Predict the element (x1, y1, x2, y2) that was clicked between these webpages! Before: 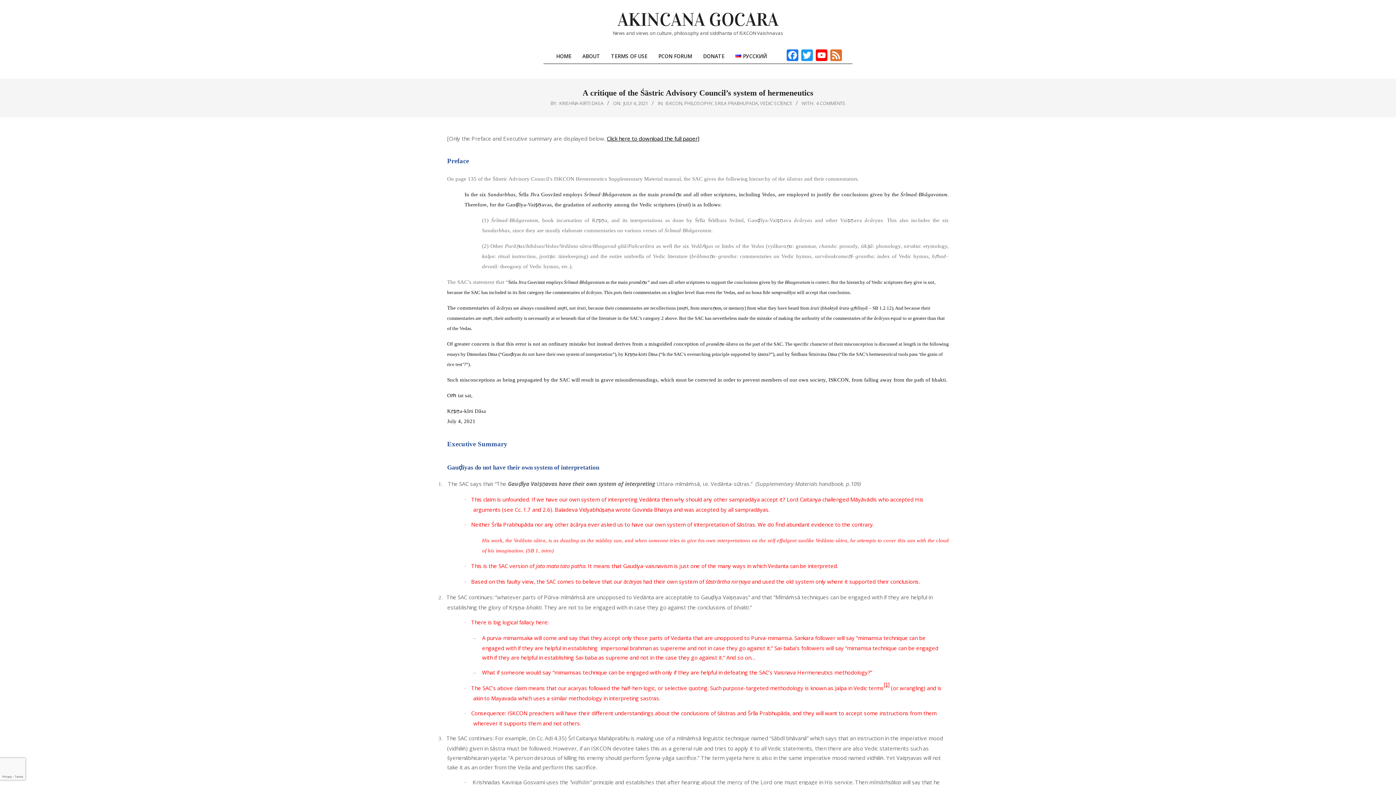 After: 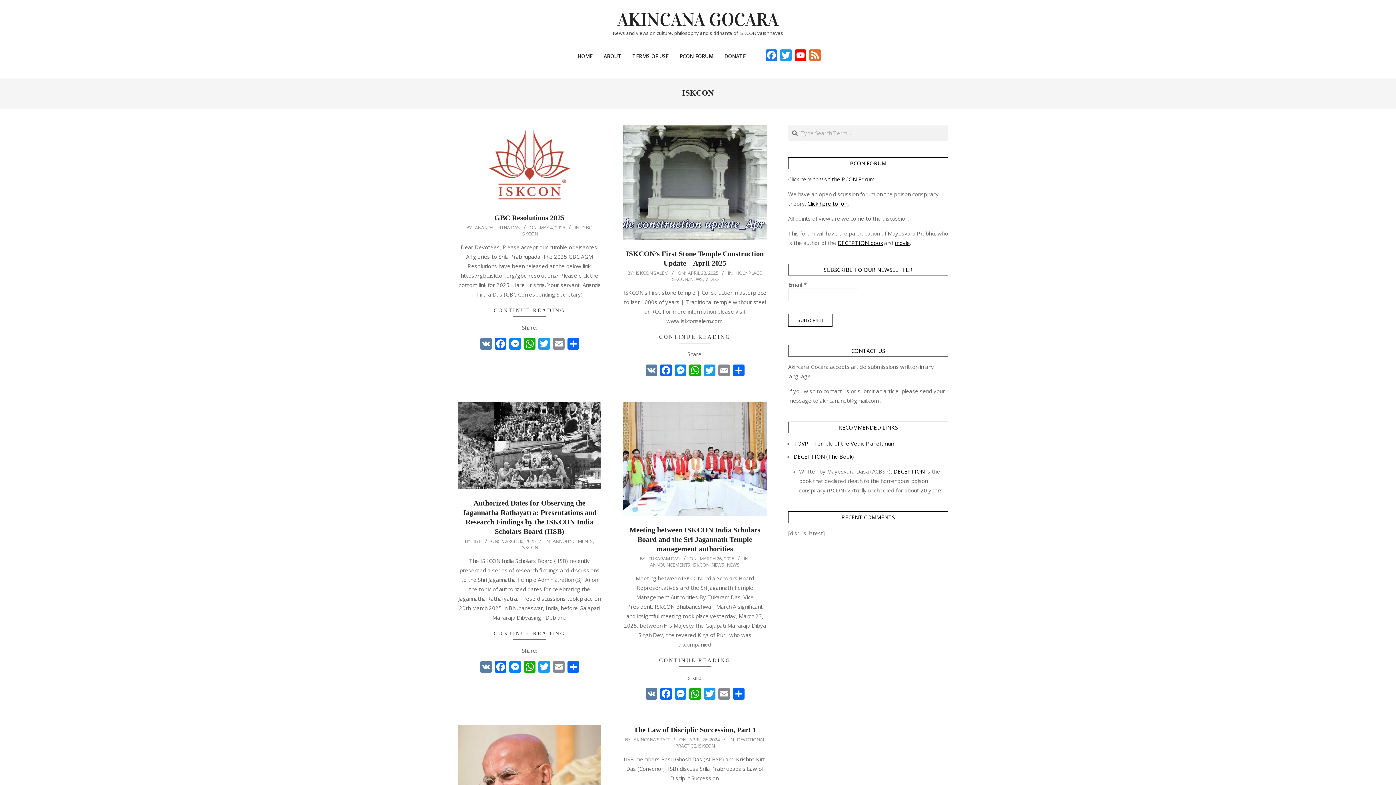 Action: label: ISKCON bbox: (665, 100, 682, 106)